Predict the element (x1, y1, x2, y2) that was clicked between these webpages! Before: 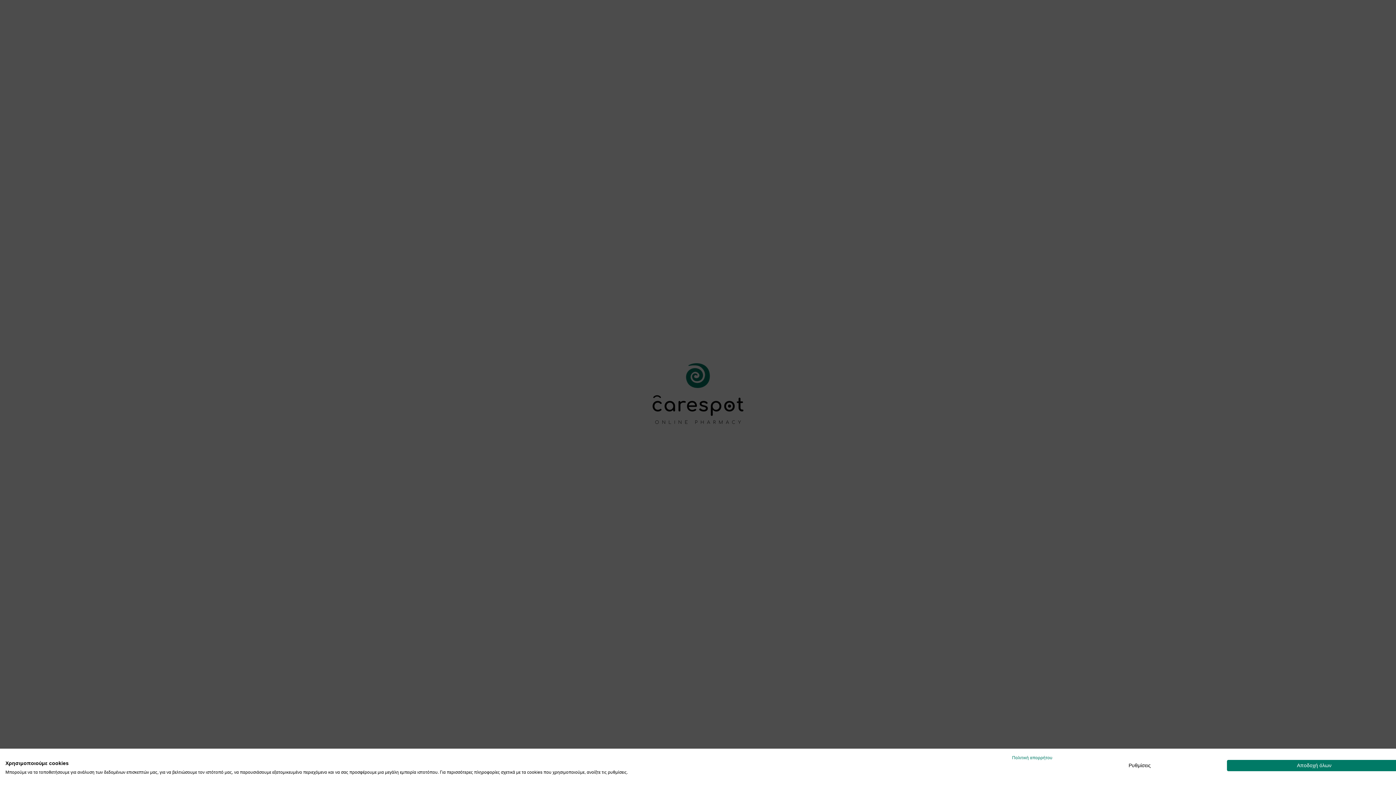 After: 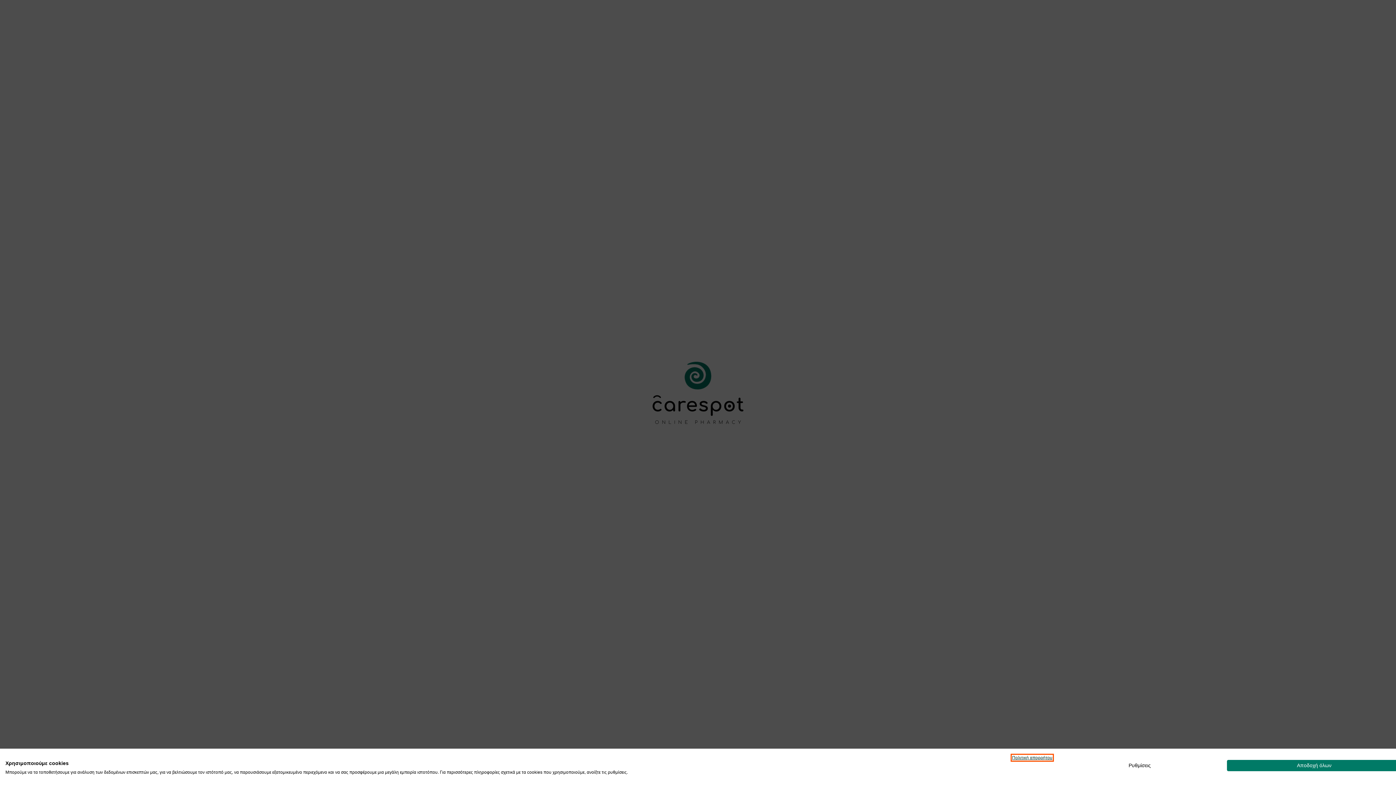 Action: bbox: (1012, 755, 1052, 760) label: Πολιτική απορρήτου. Εξωτερικός σύνδεσμος. Ανοίγει σε νέα καρτέλα ή παράθυρο.